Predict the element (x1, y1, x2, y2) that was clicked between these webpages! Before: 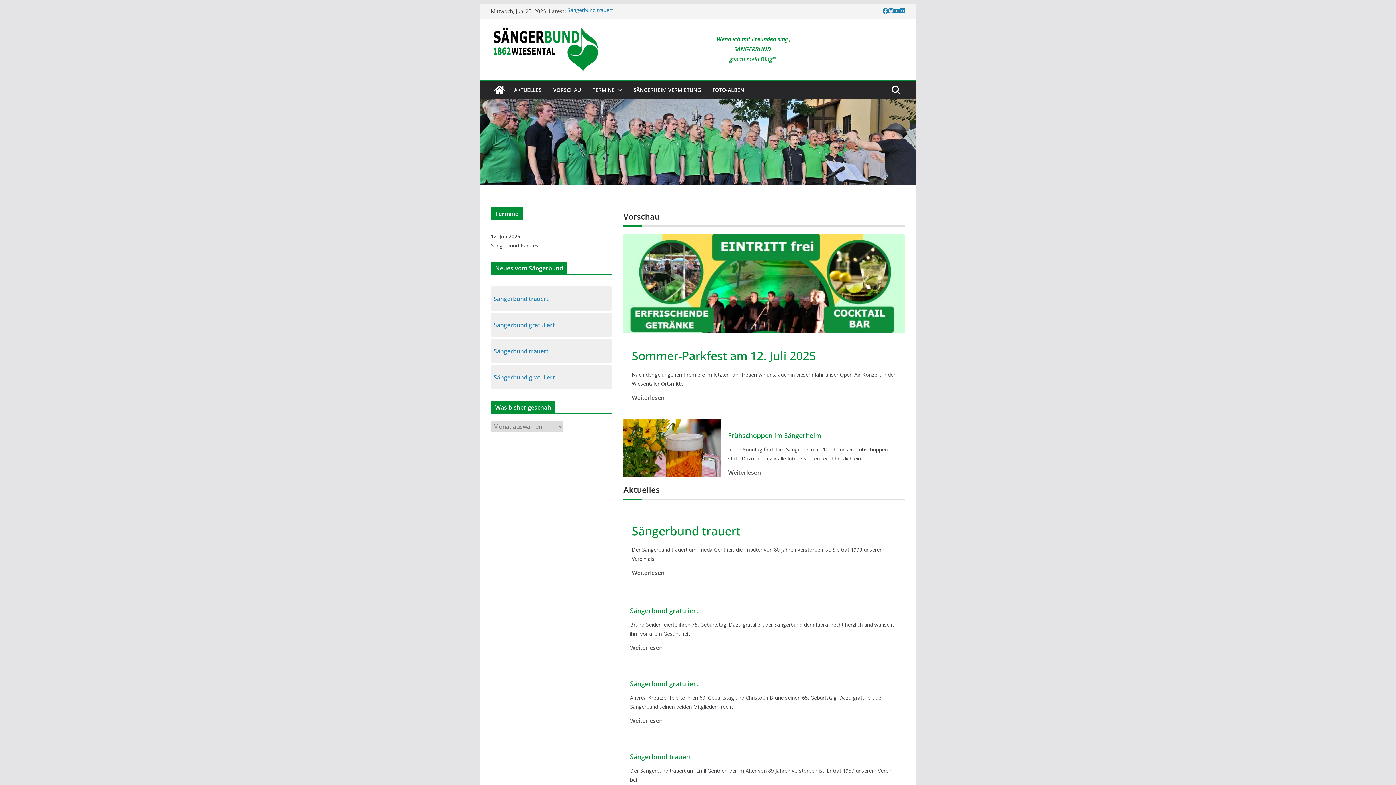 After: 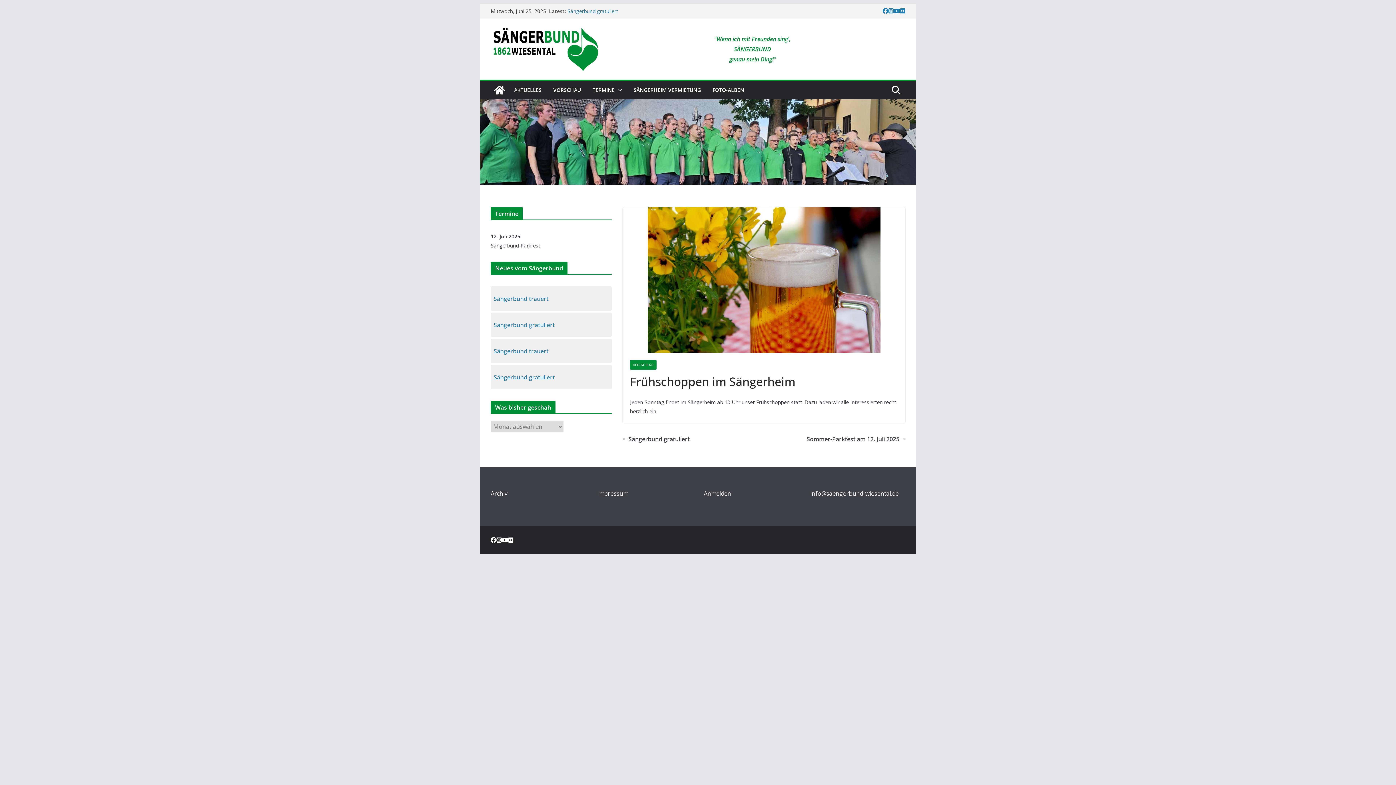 Action: bbox: (728, 432, 898, 439) label: Frühschoppen im Sängerheim